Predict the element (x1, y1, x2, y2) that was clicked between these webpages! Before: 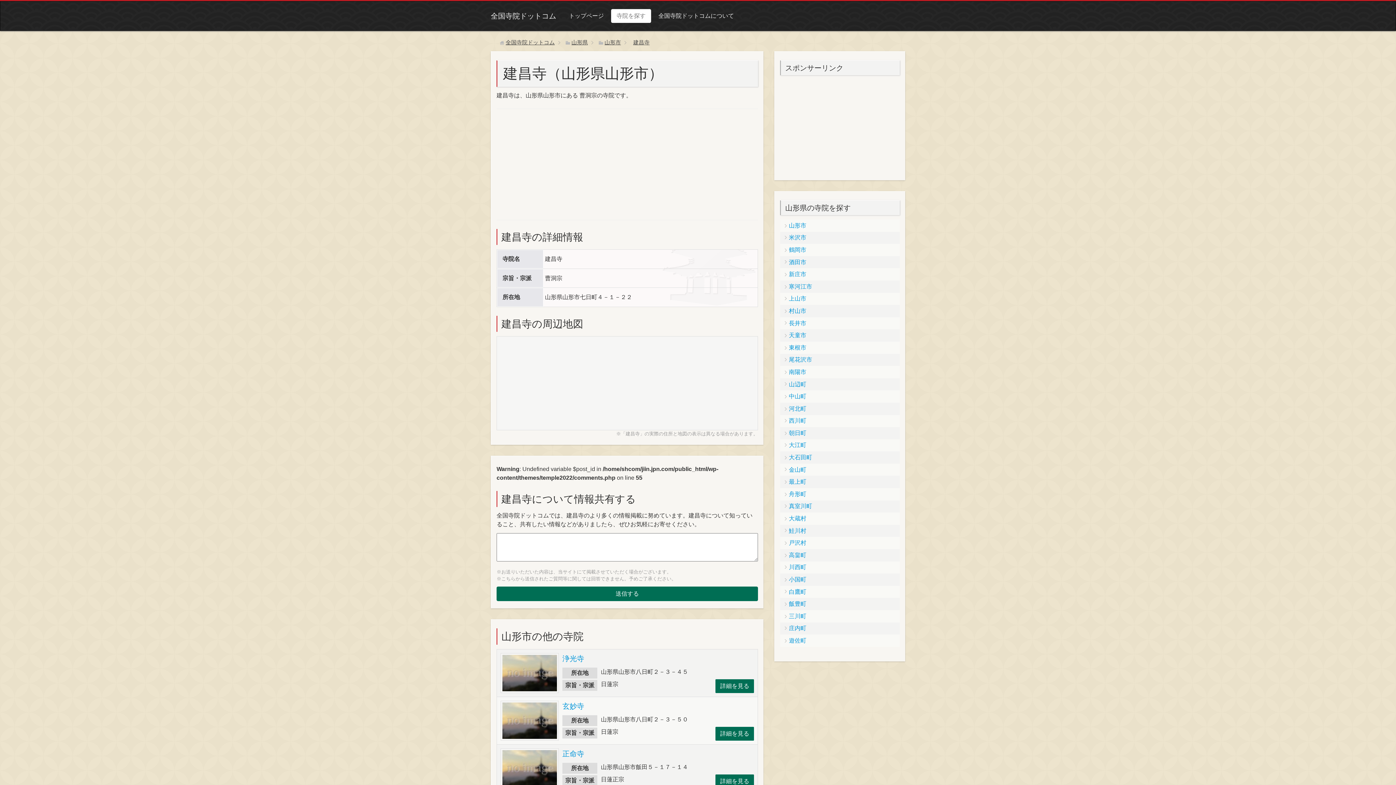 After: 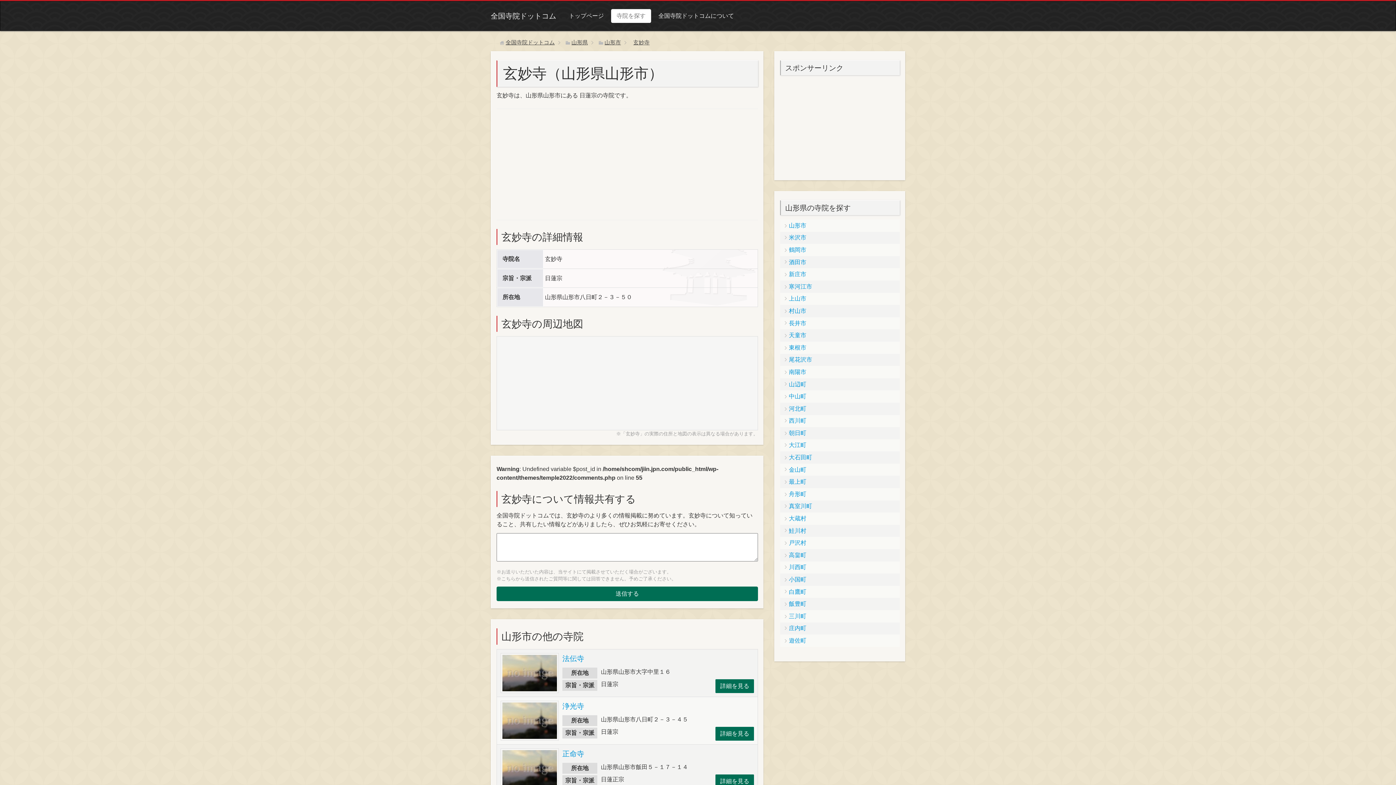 Action: label: 玄妙寺 bbox: (562, 702, 584, 710)